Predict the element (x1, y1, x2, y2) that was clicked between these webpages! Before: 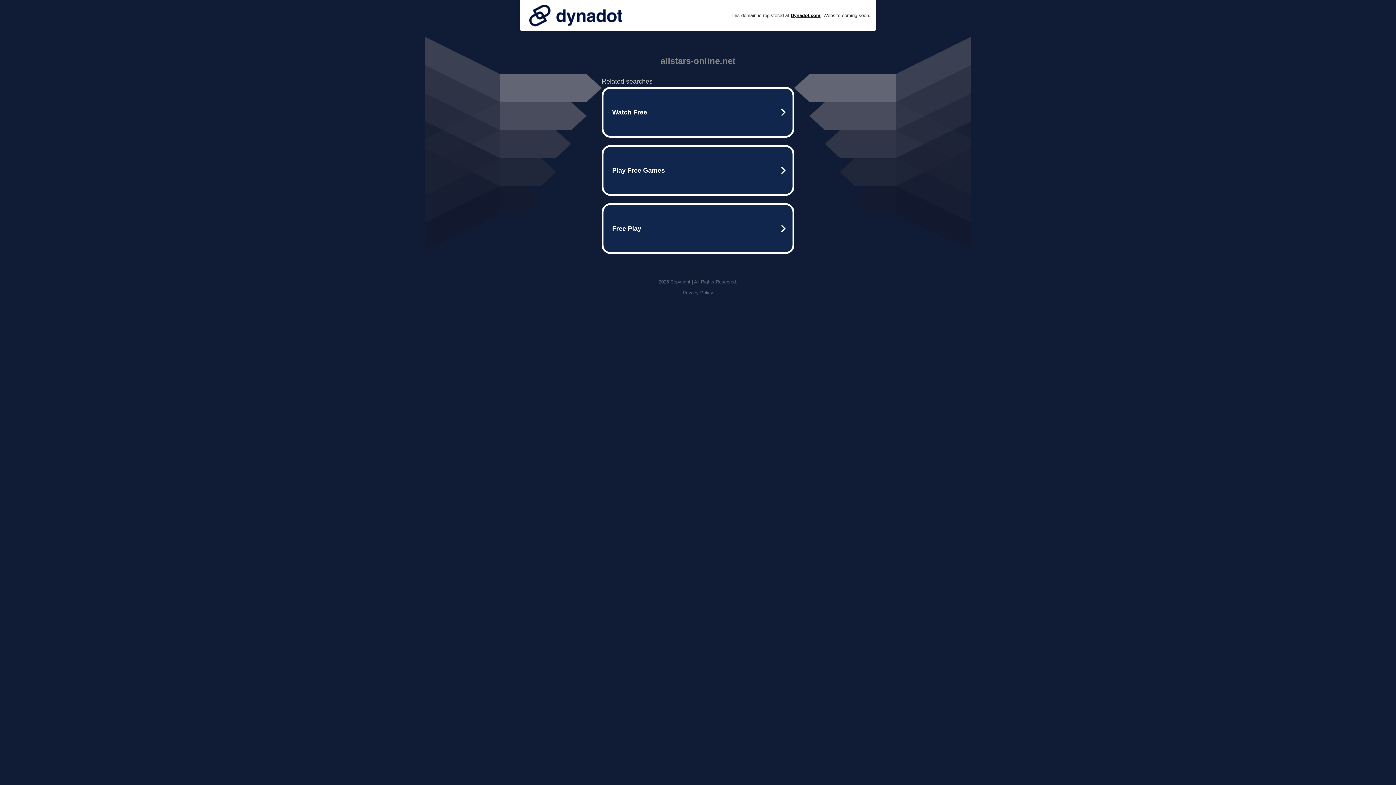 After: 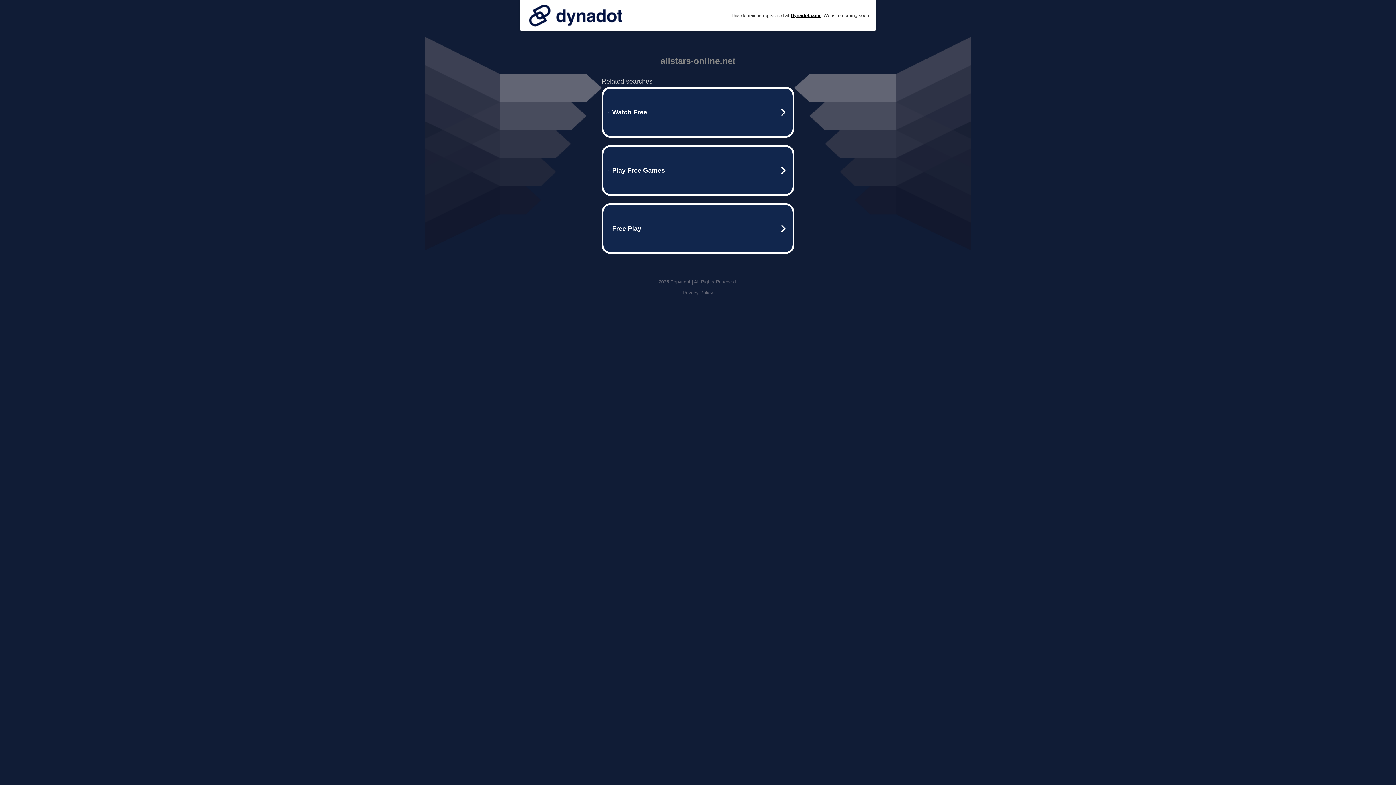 Action: bbox: (682, 290, 713, 295) label: Privacy Policy